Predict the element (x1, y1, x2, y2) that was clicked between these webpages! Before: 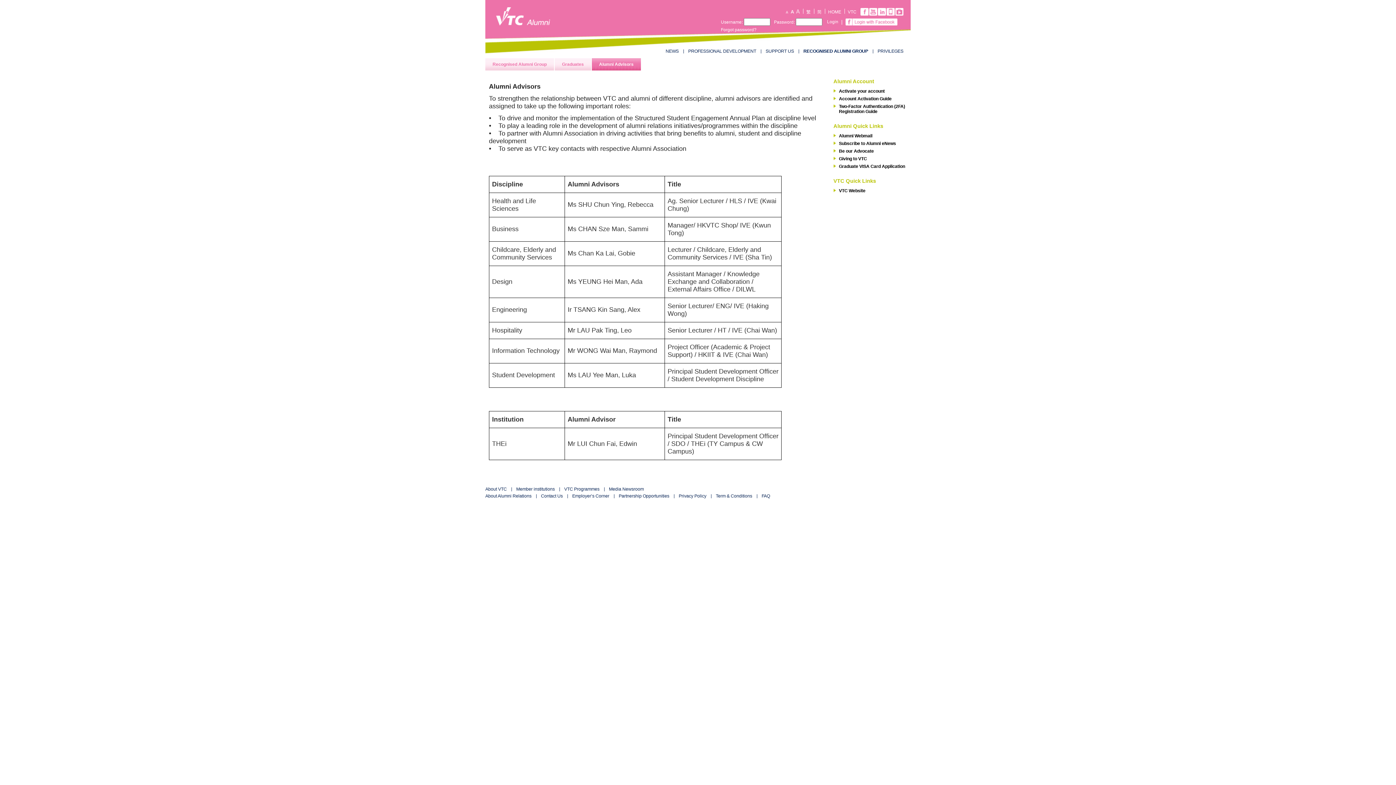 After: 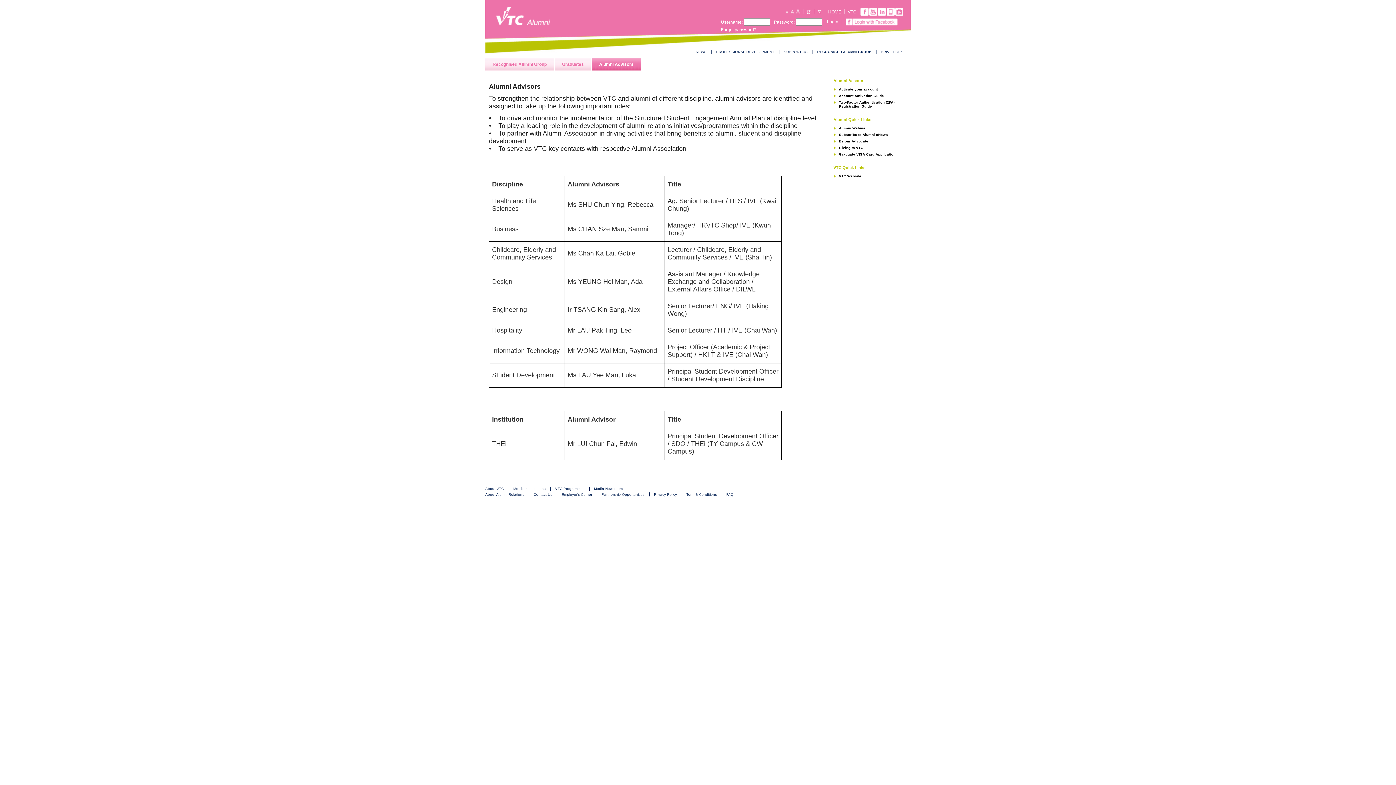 Action: bbox: (784, 8, 789, 13)